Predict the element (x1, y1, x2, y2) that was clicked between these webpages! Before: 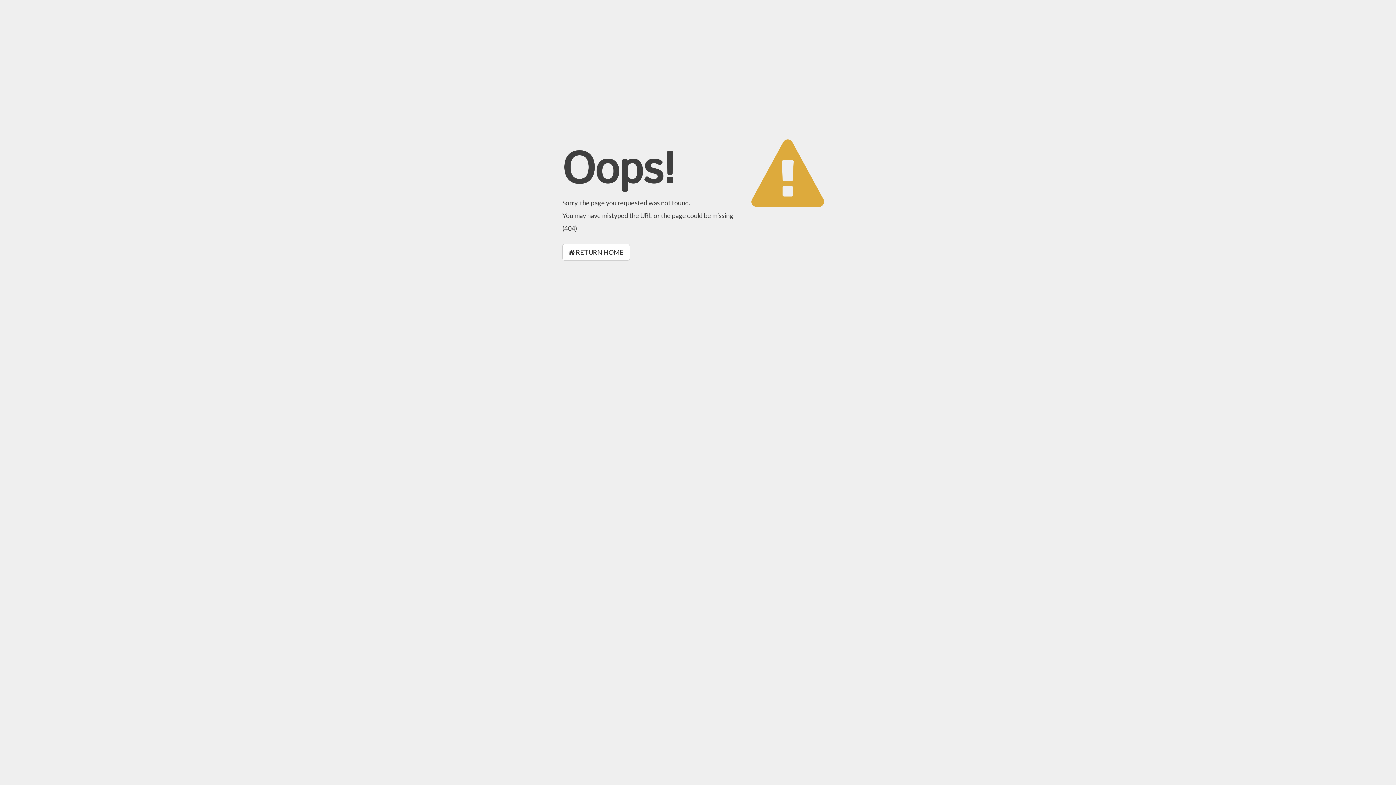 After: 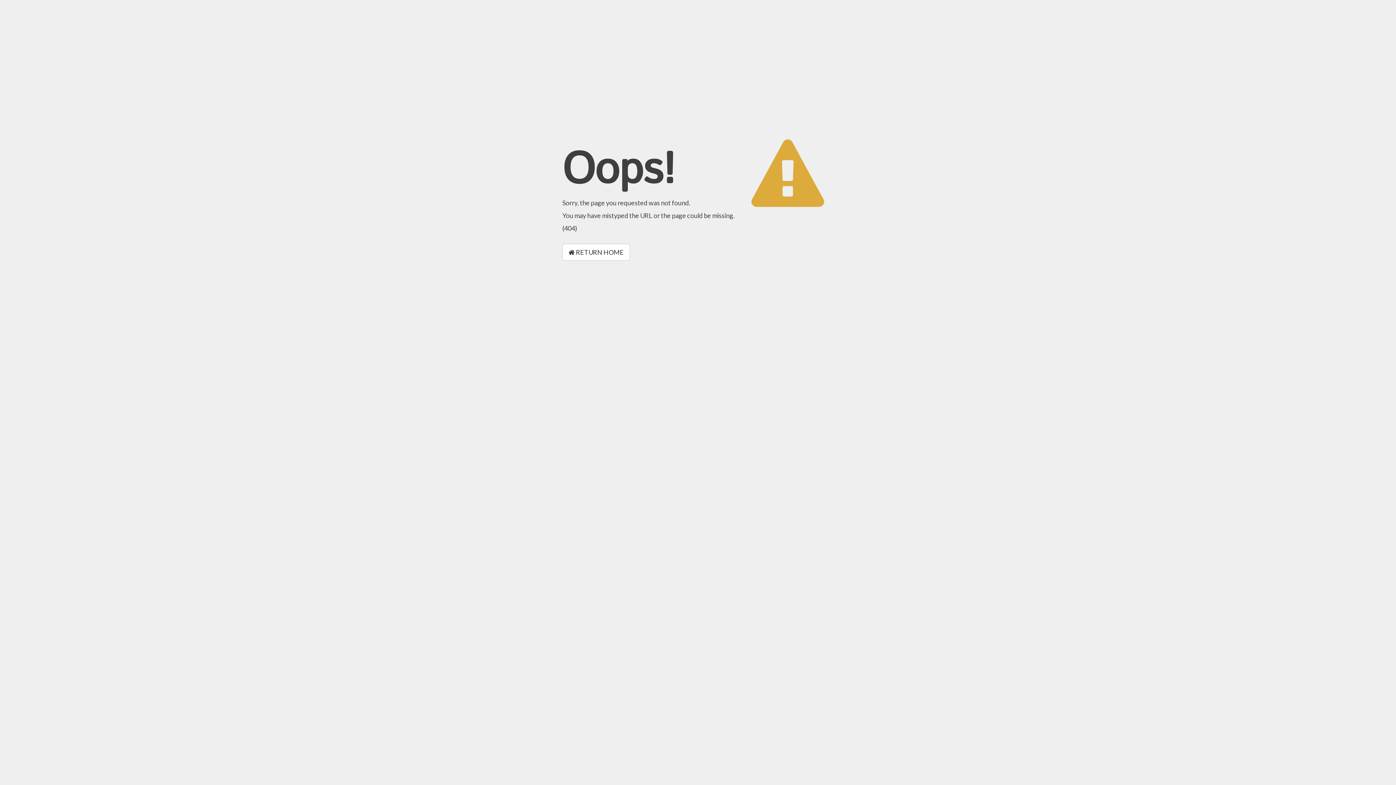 Action: bbox: (562, 244, 630, 260) label:  RETURN HOME